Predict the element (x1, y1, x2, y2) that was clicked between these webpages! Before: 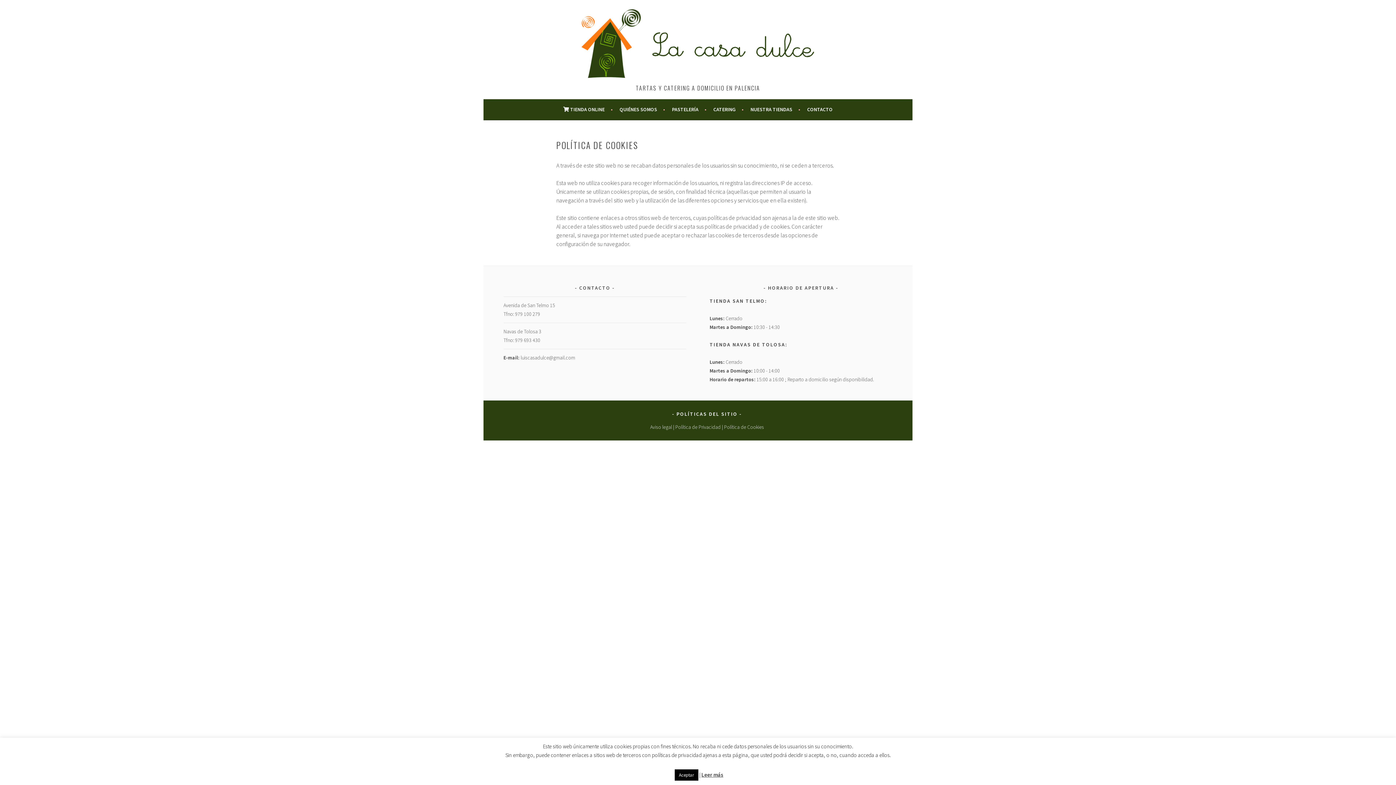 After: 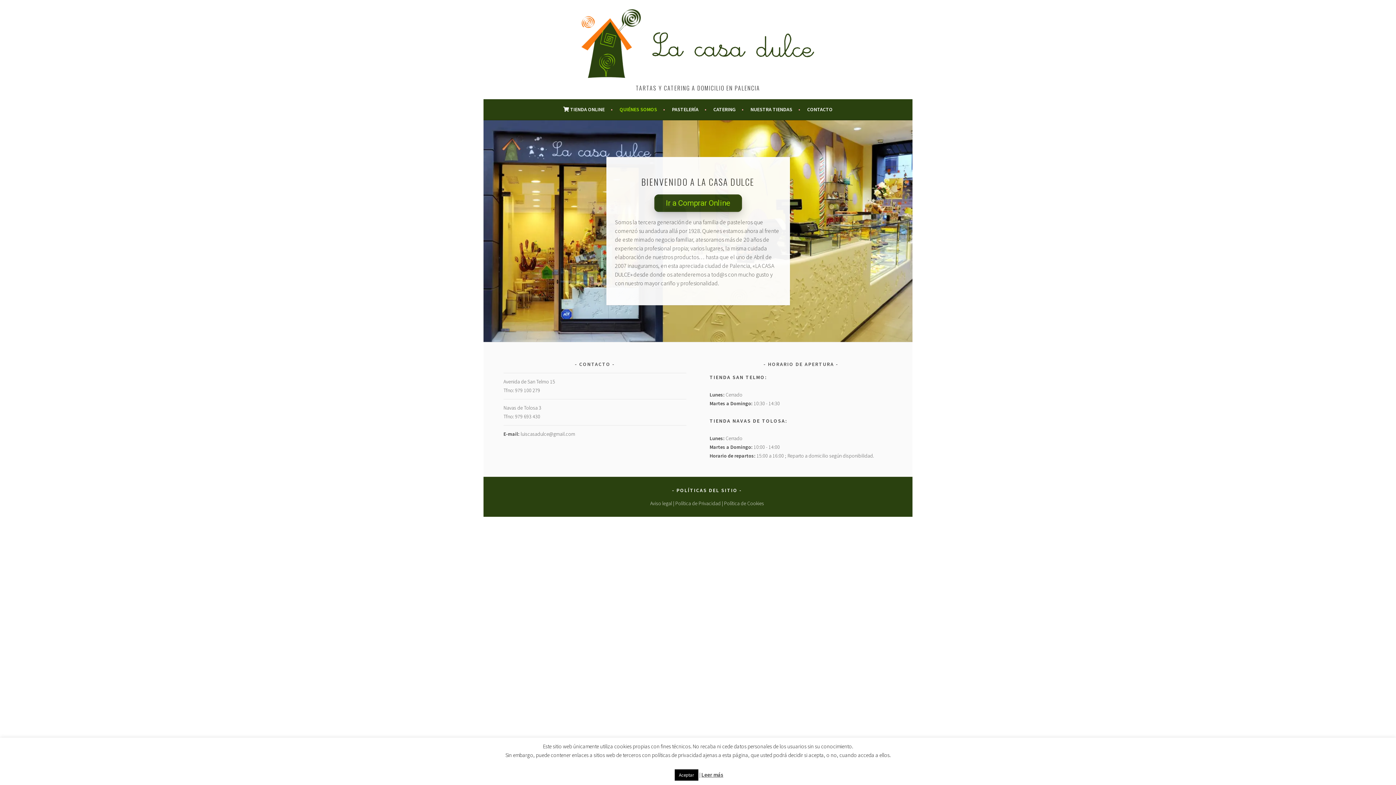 Action: label: QUIÉNES SOMOS bbox: (619, 105, 665, 113)